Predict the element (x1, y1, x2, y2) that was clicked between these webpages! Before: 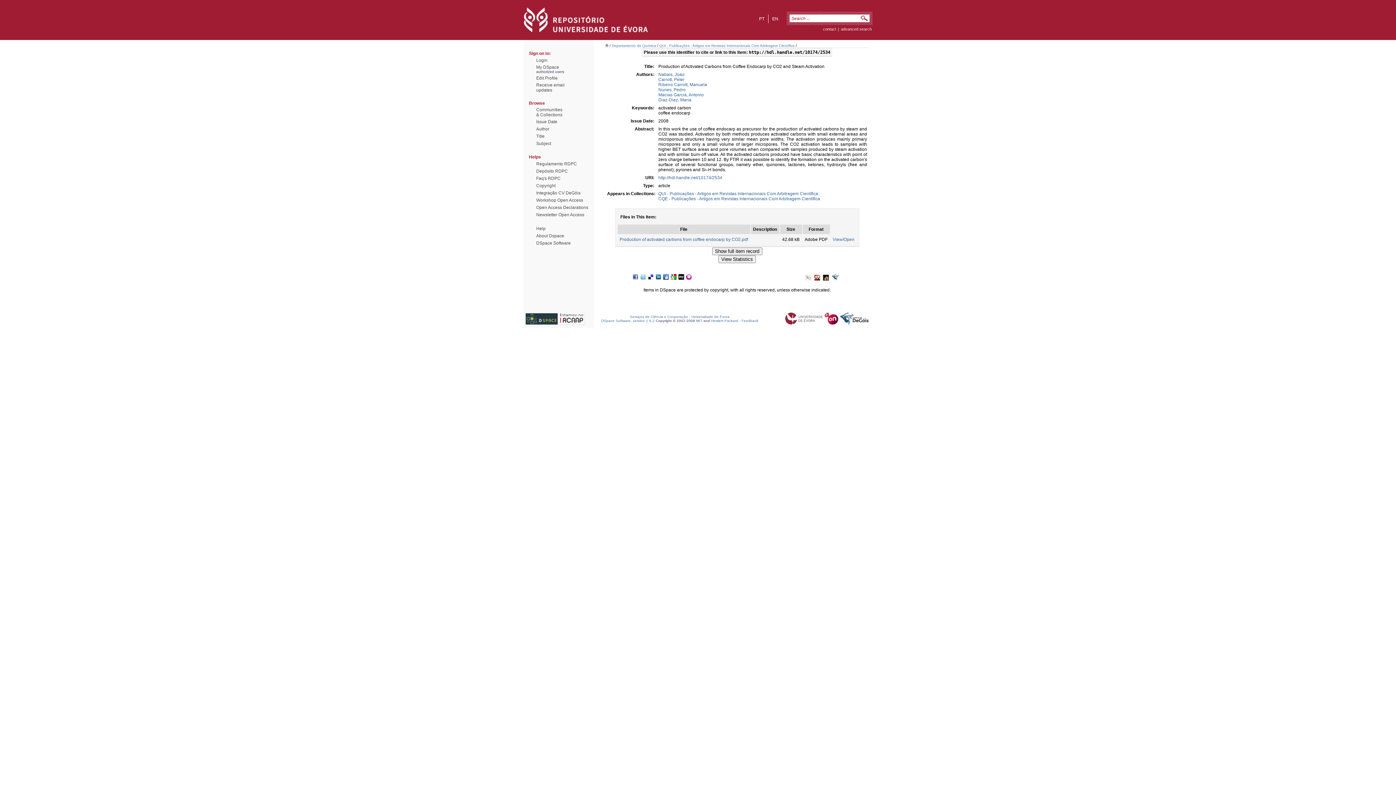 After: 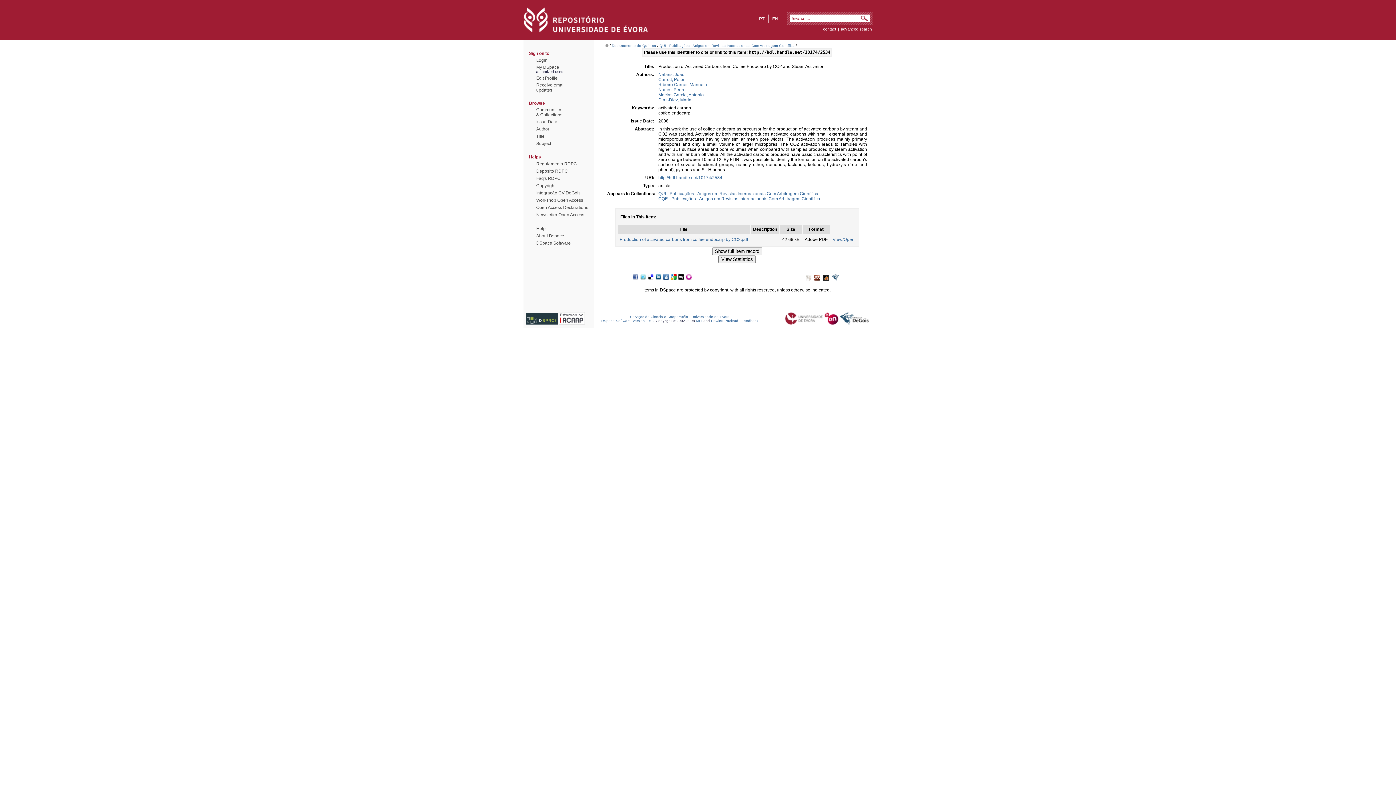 Action: bbox: (814, 276, 820, 281)